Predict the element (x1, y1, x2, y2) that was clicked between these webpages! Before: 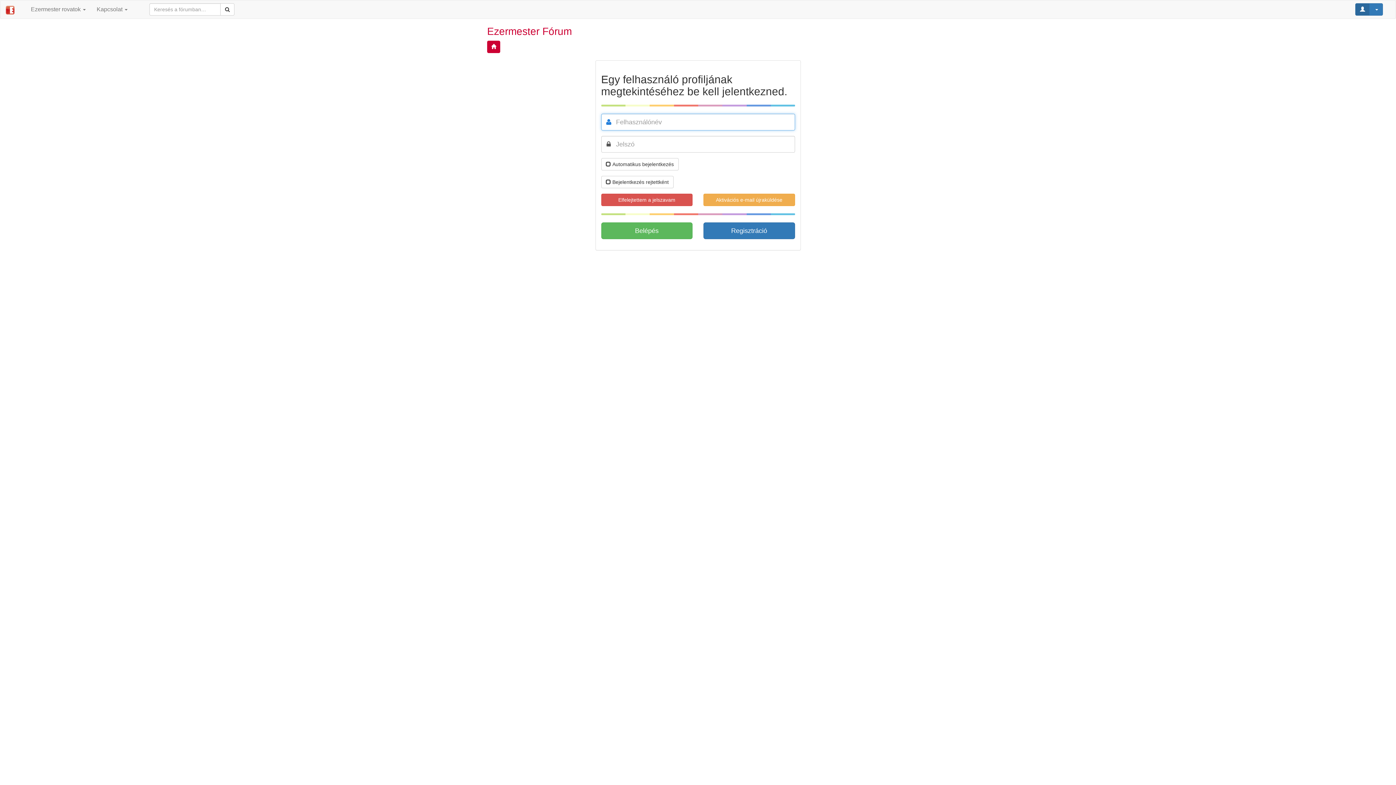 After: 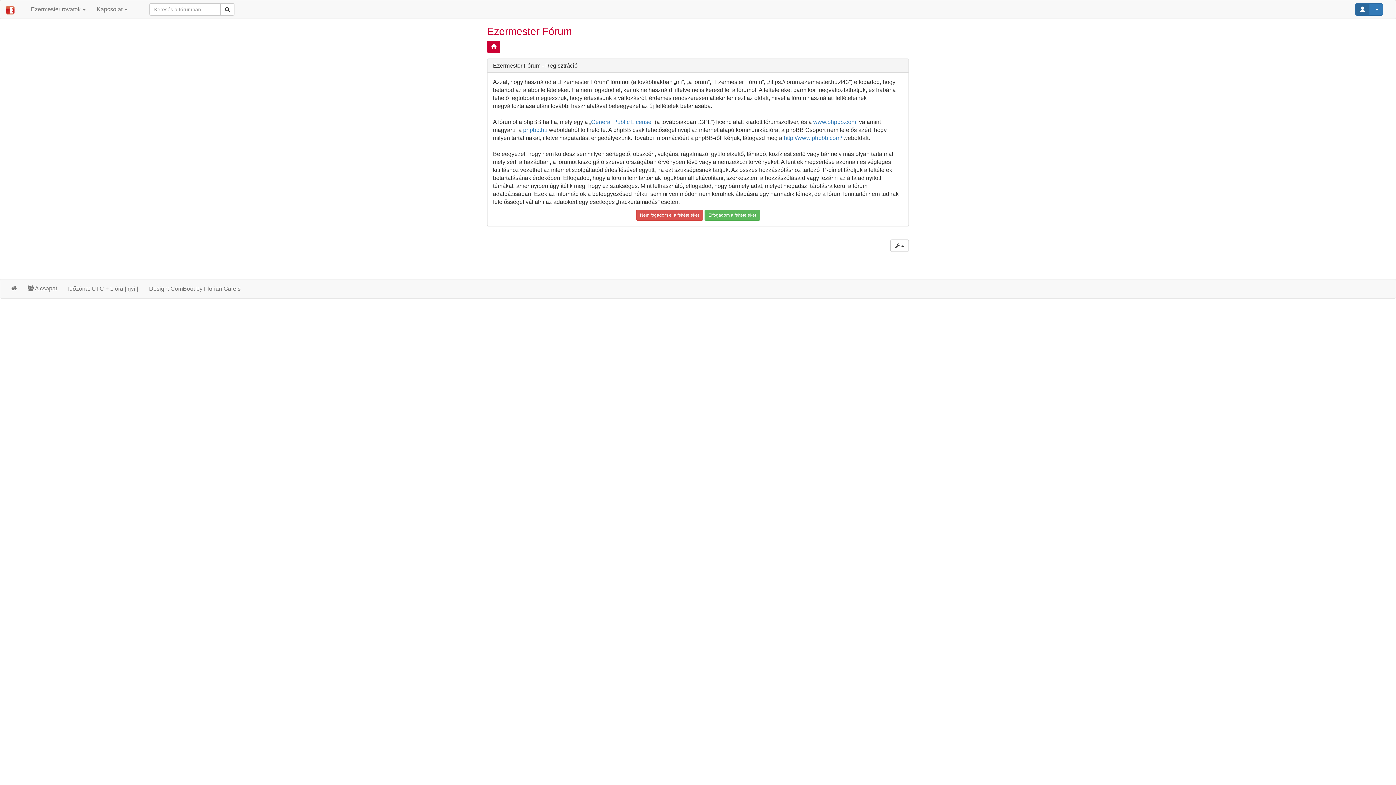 Action: label: Regisztráció bbox: (703, 222, 795, 239)